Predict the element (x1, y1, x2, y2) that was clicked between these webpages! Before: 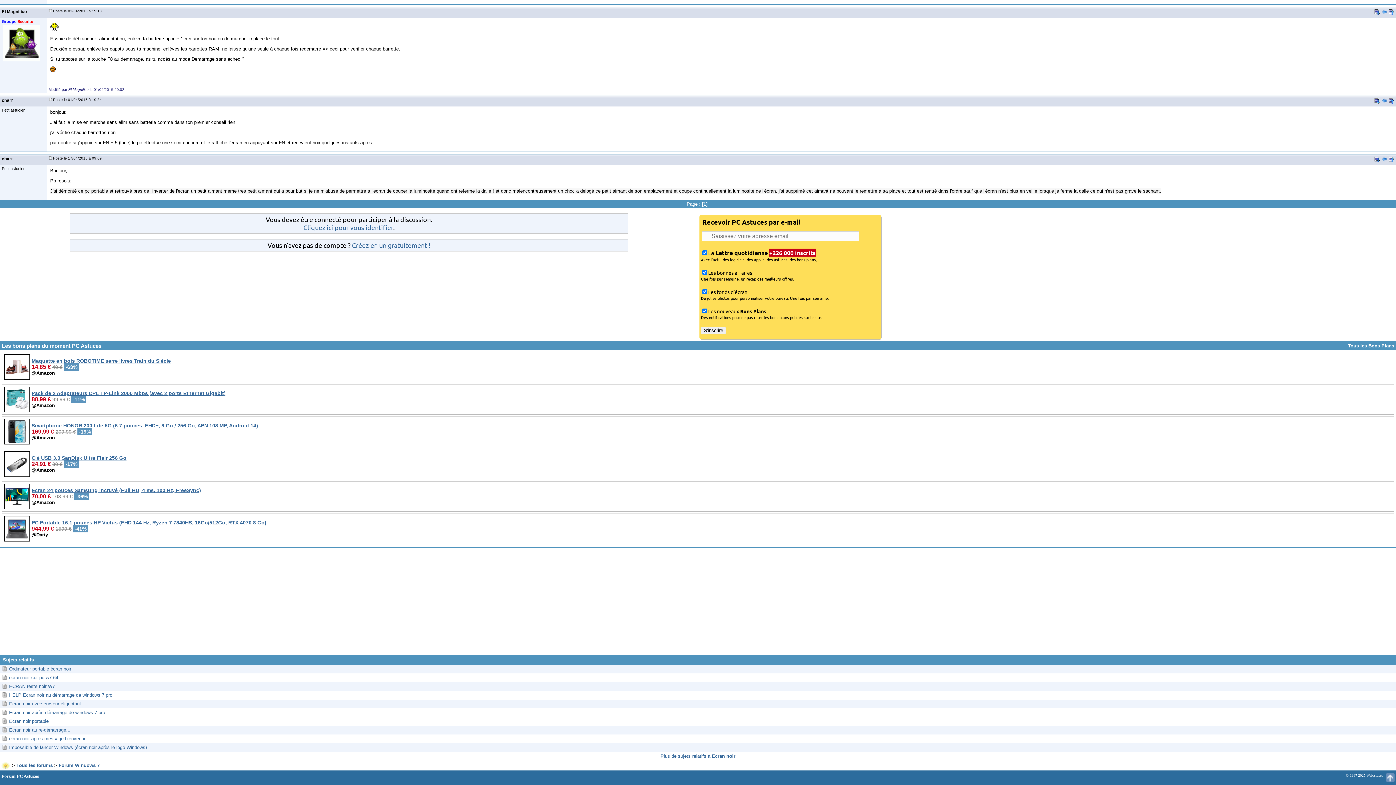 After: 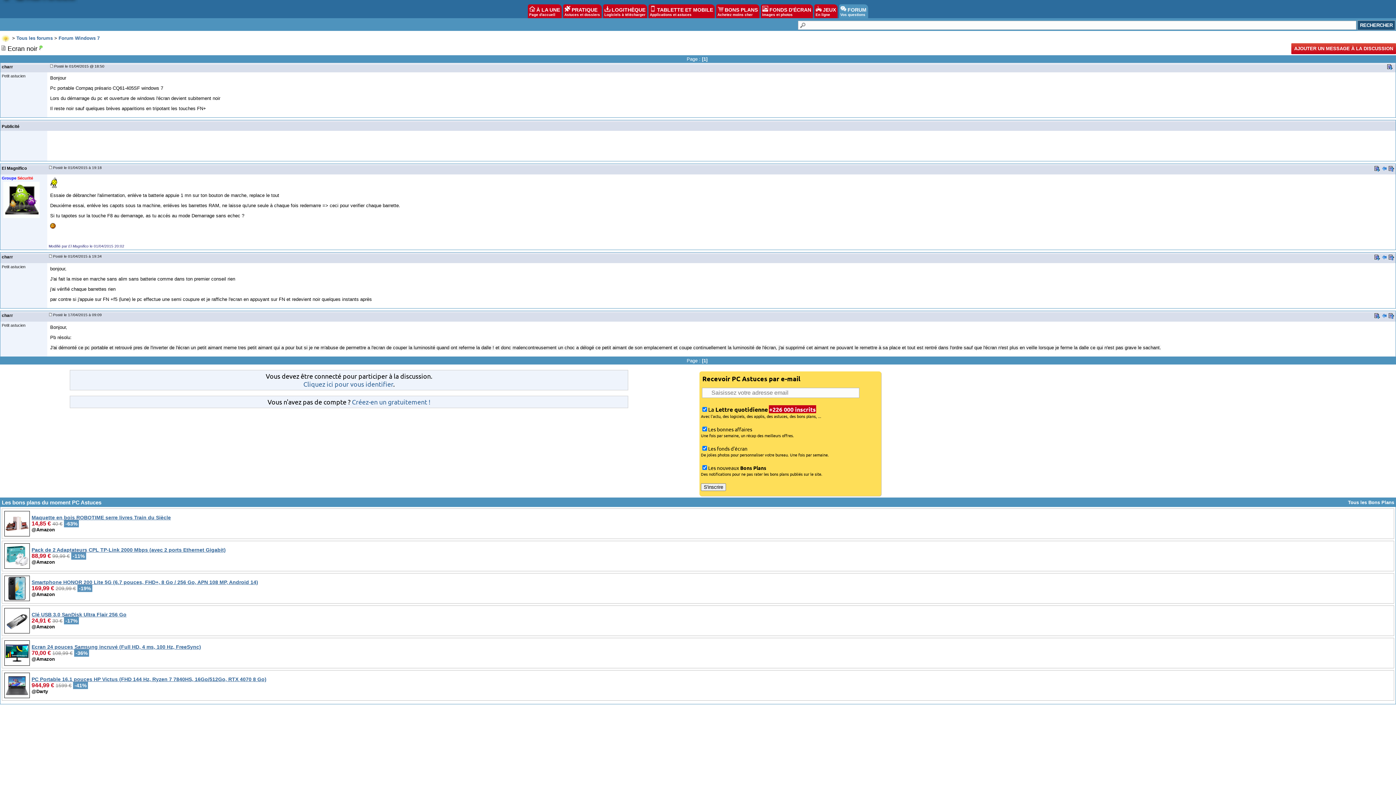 Action: bbox: (1389, 10, 1394, 15)